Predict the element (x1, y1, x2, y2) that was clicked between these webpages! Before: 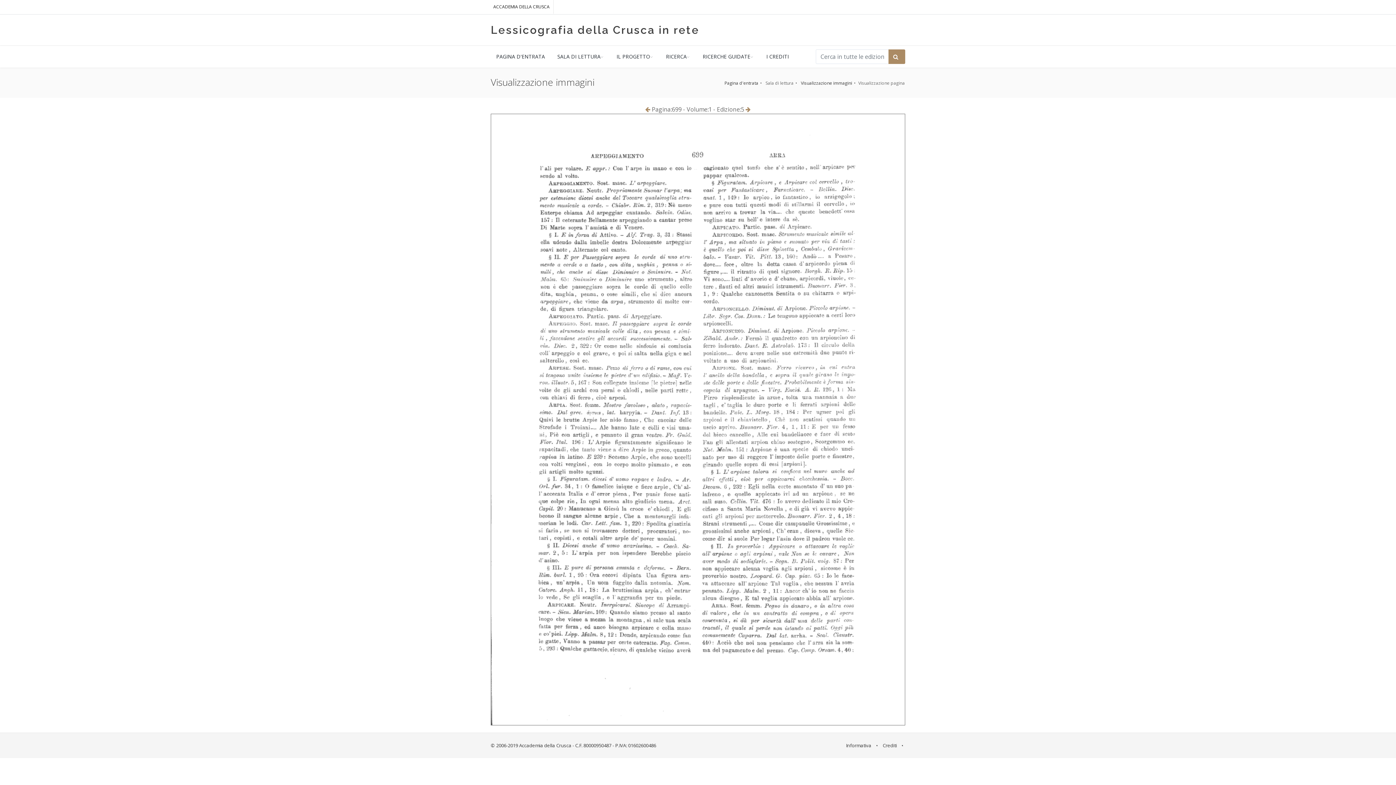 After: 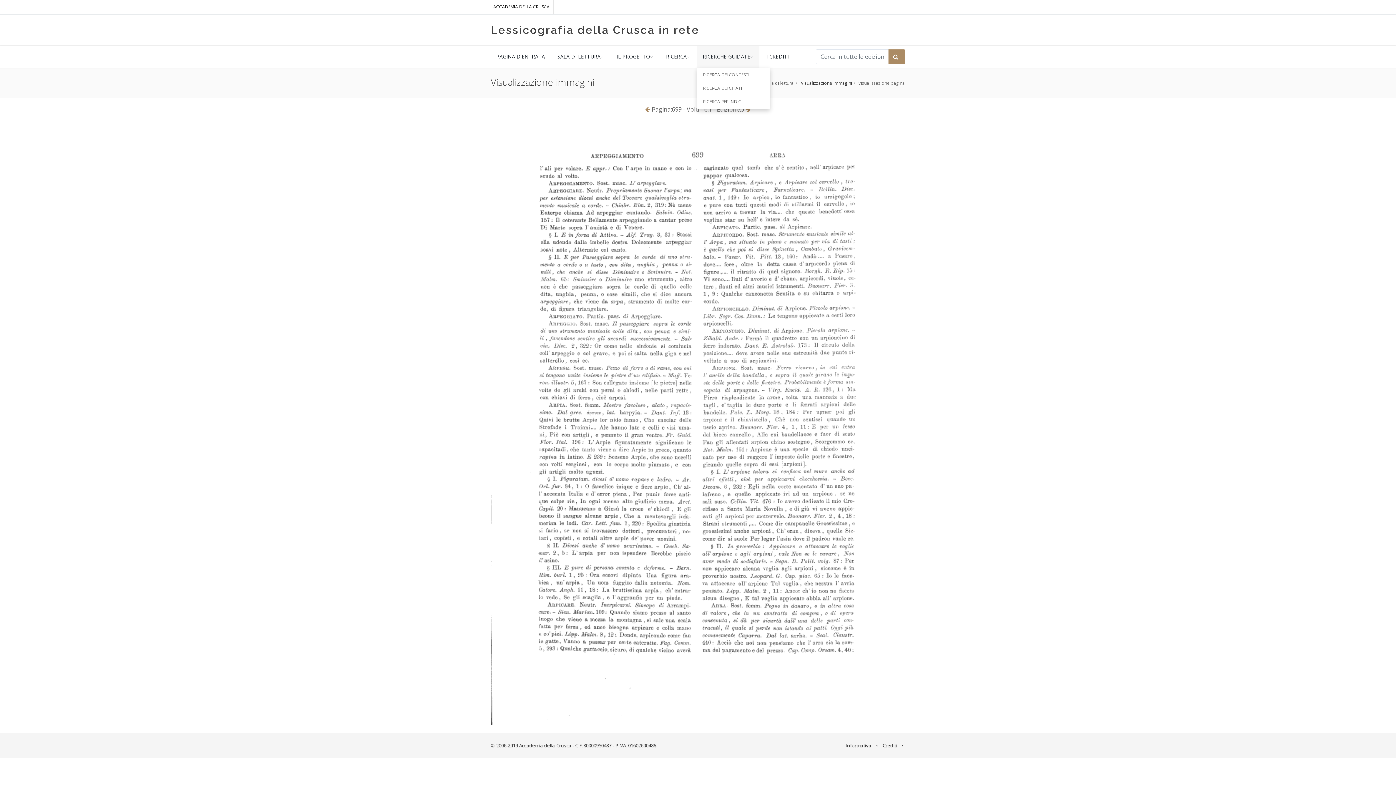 Action: bbox: (697, 45, 759, 67) label: RICERCHE GUIDATE